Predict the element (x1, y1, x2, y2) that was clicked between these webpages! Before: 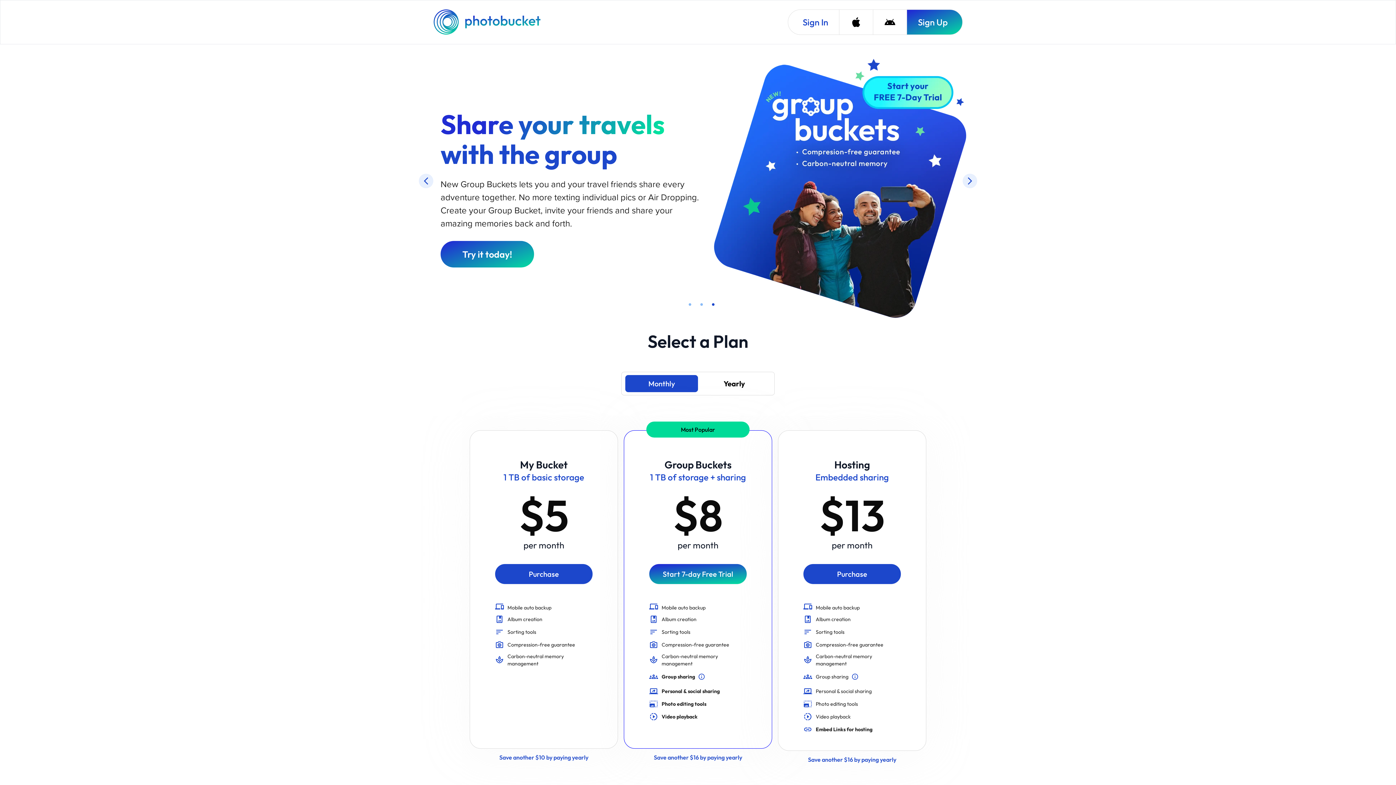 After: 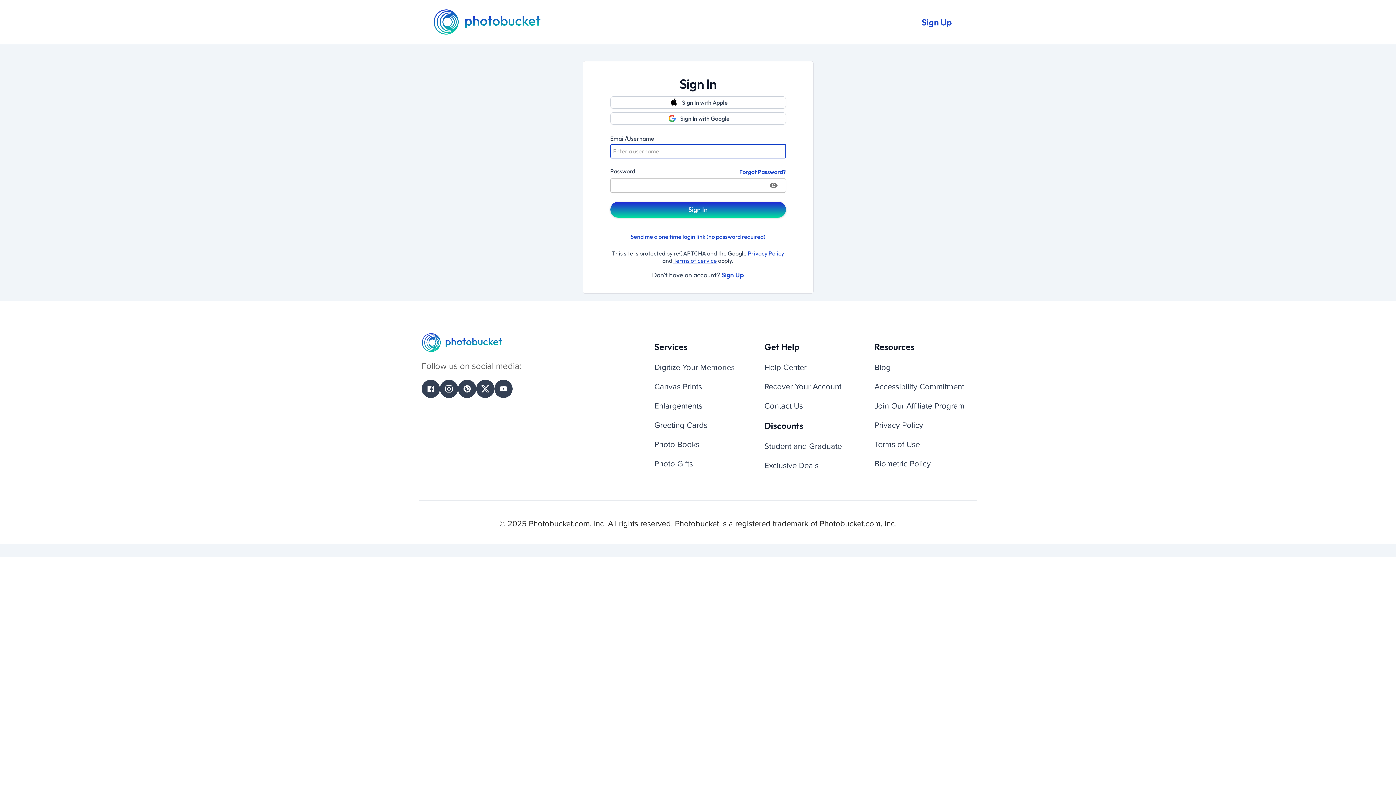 Action: label: Sign In bbox: (788, 9, 839, 34)